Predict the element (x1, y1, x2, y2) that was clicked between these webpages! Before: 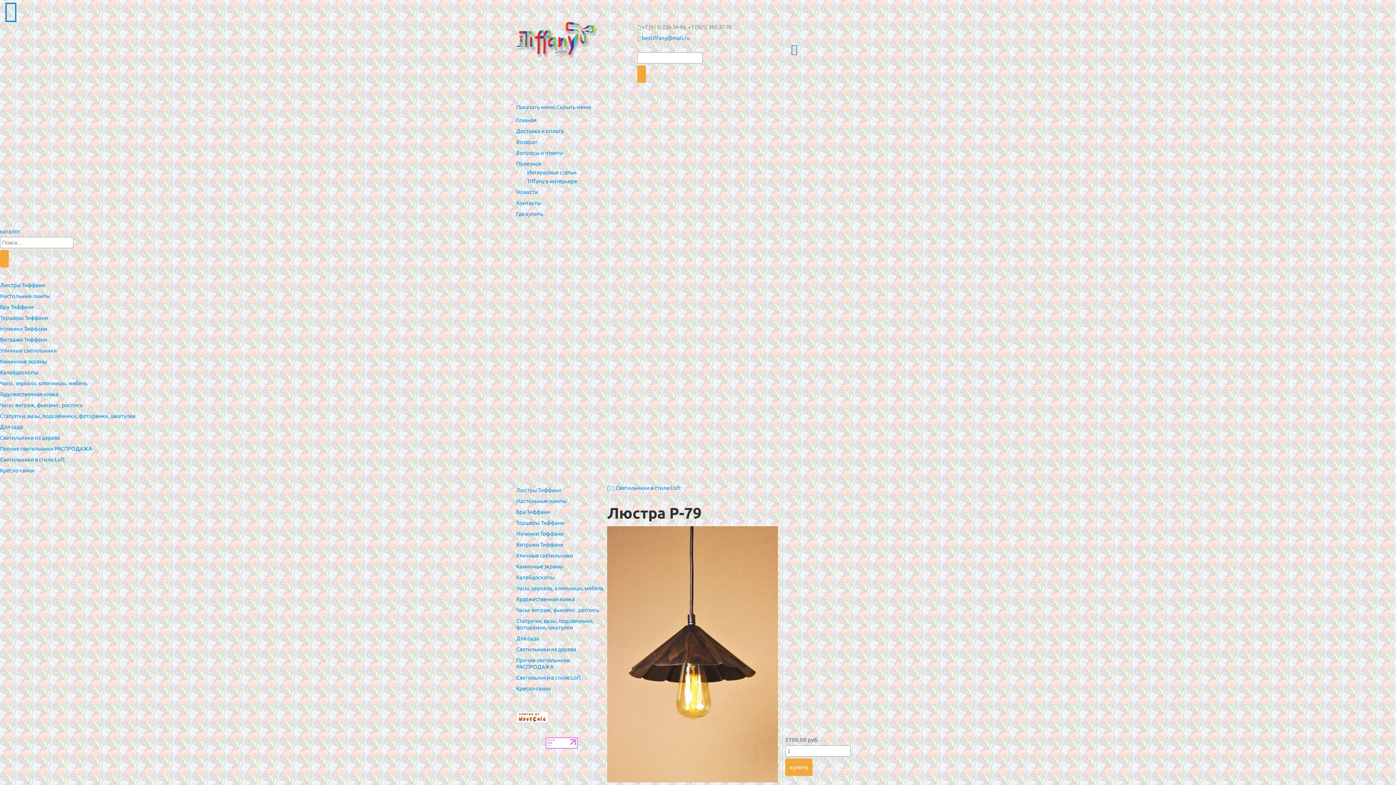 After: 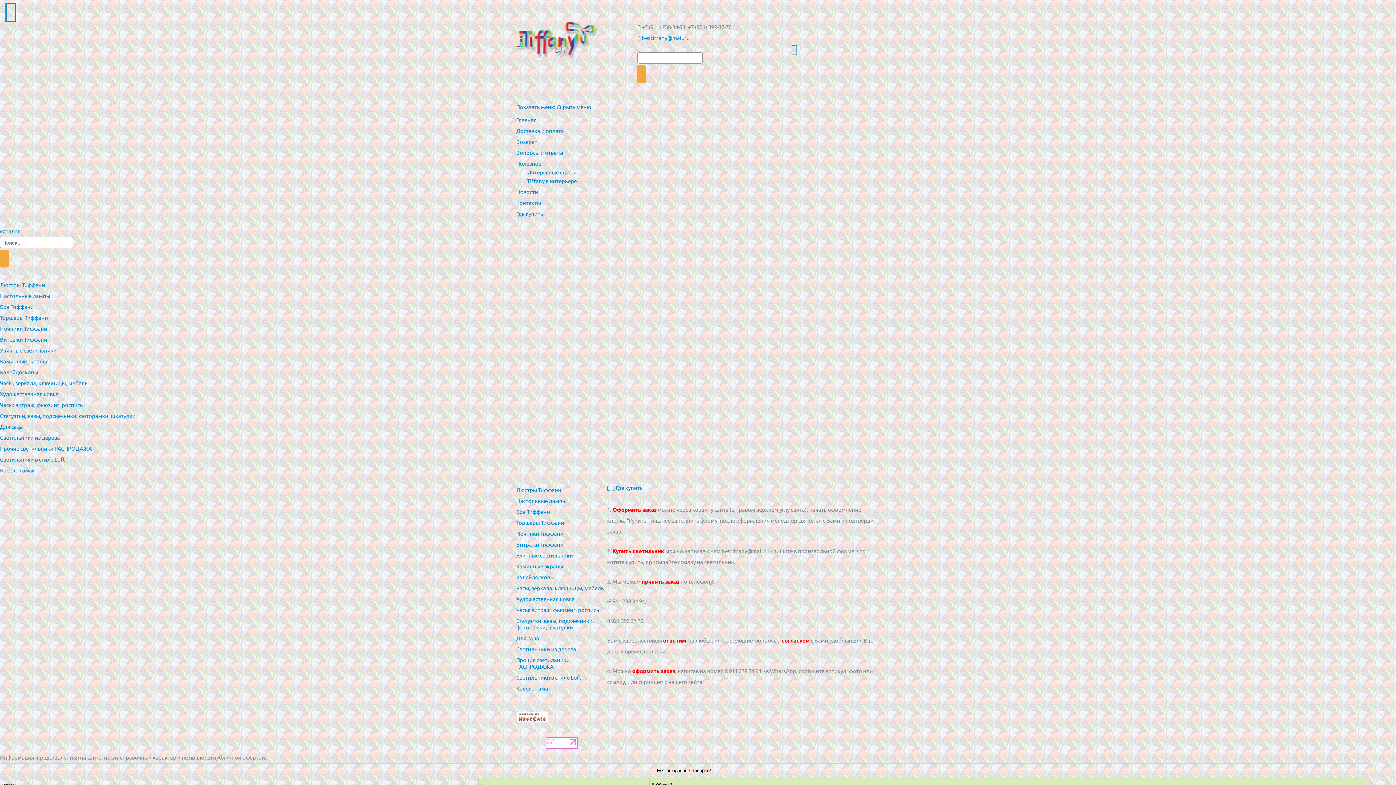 Action: label: Где купить bbox: (516, 210, 543, 217)